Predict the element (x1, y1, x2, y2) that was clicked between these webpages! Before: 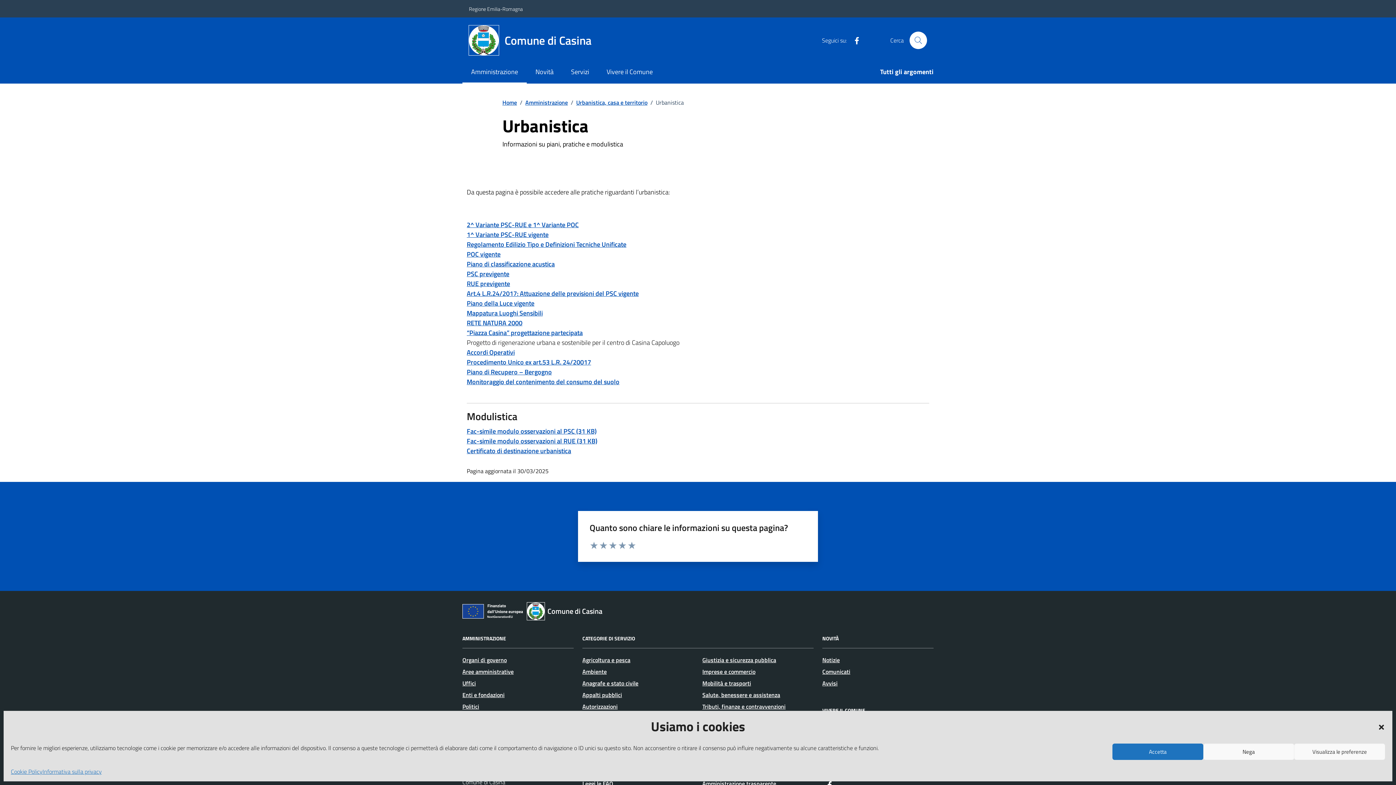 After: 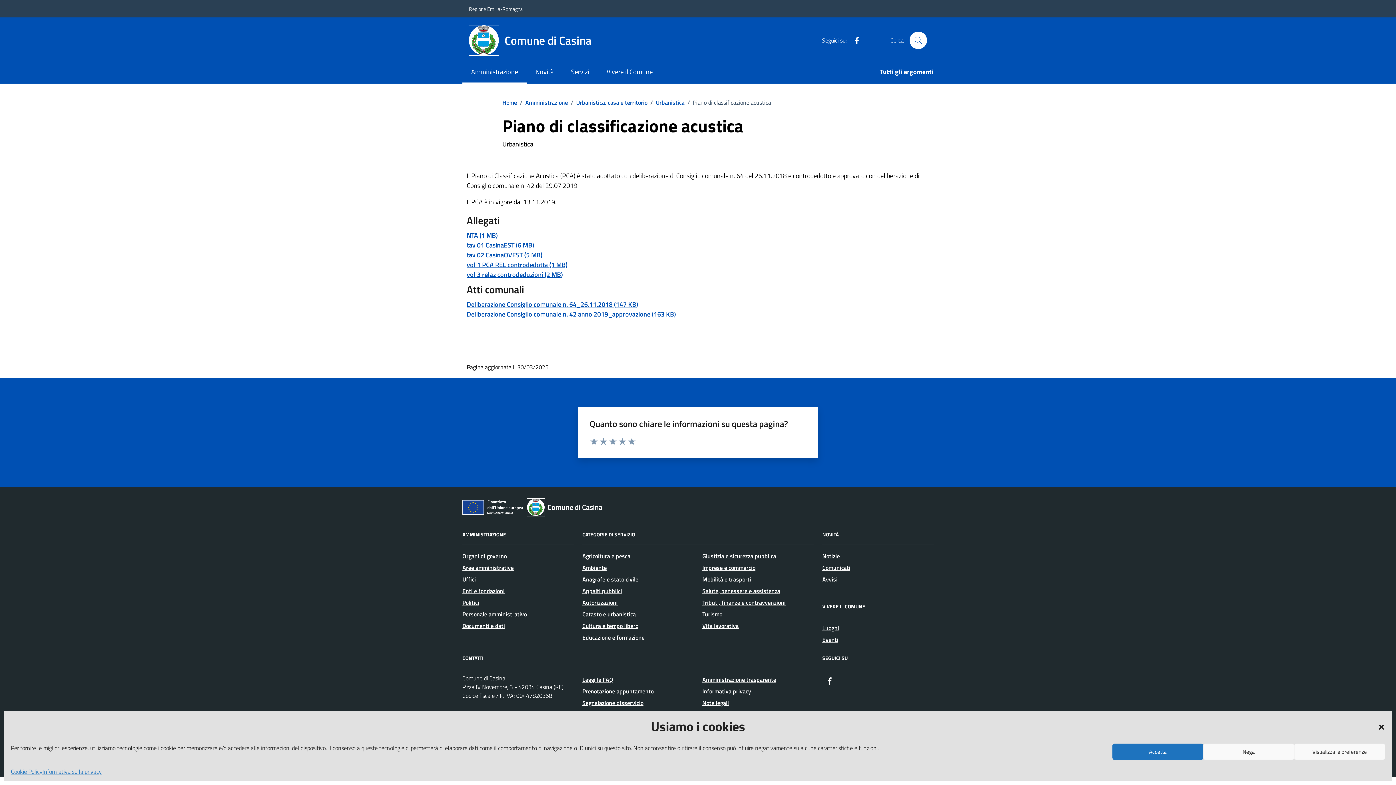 Action: label: Piano di classificazione acustica bbox: (466, 259, 554, 269)